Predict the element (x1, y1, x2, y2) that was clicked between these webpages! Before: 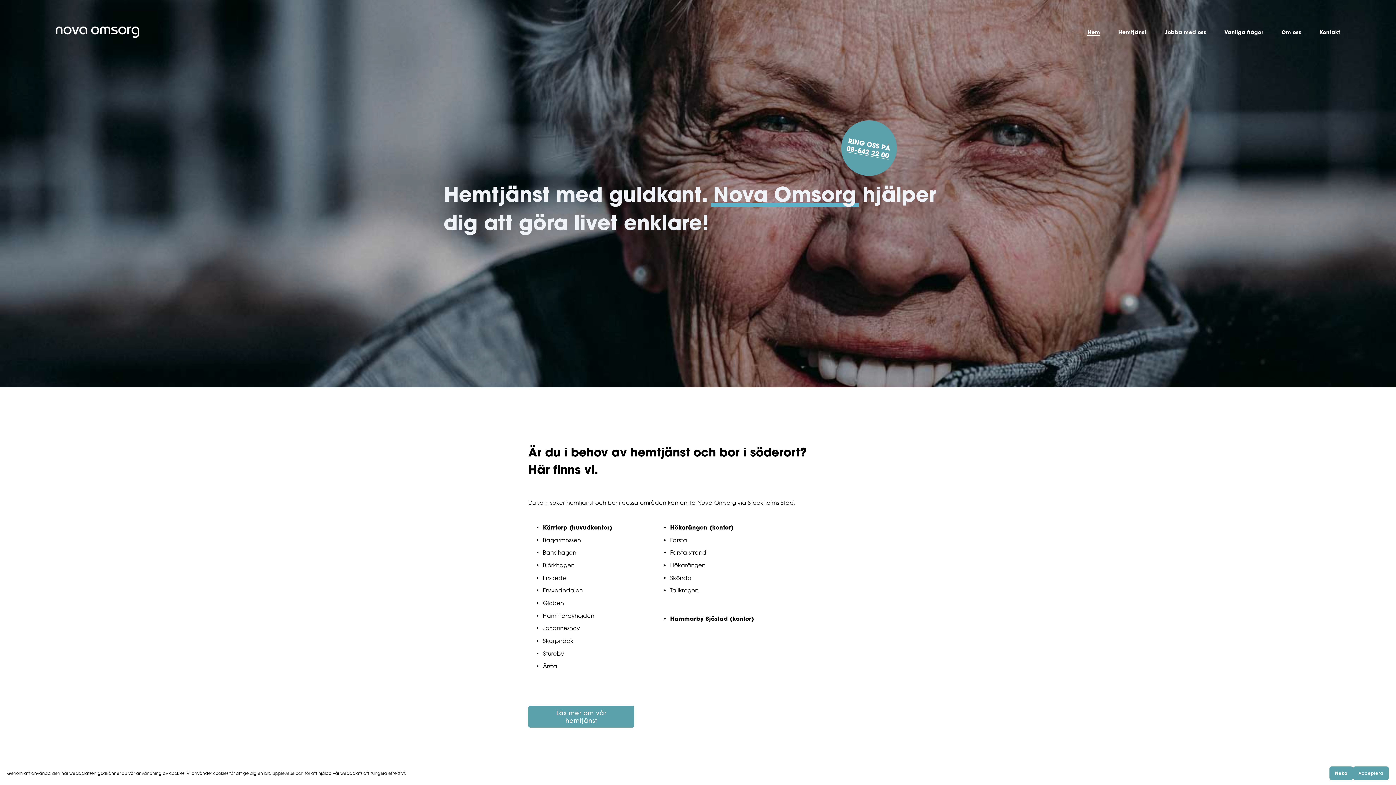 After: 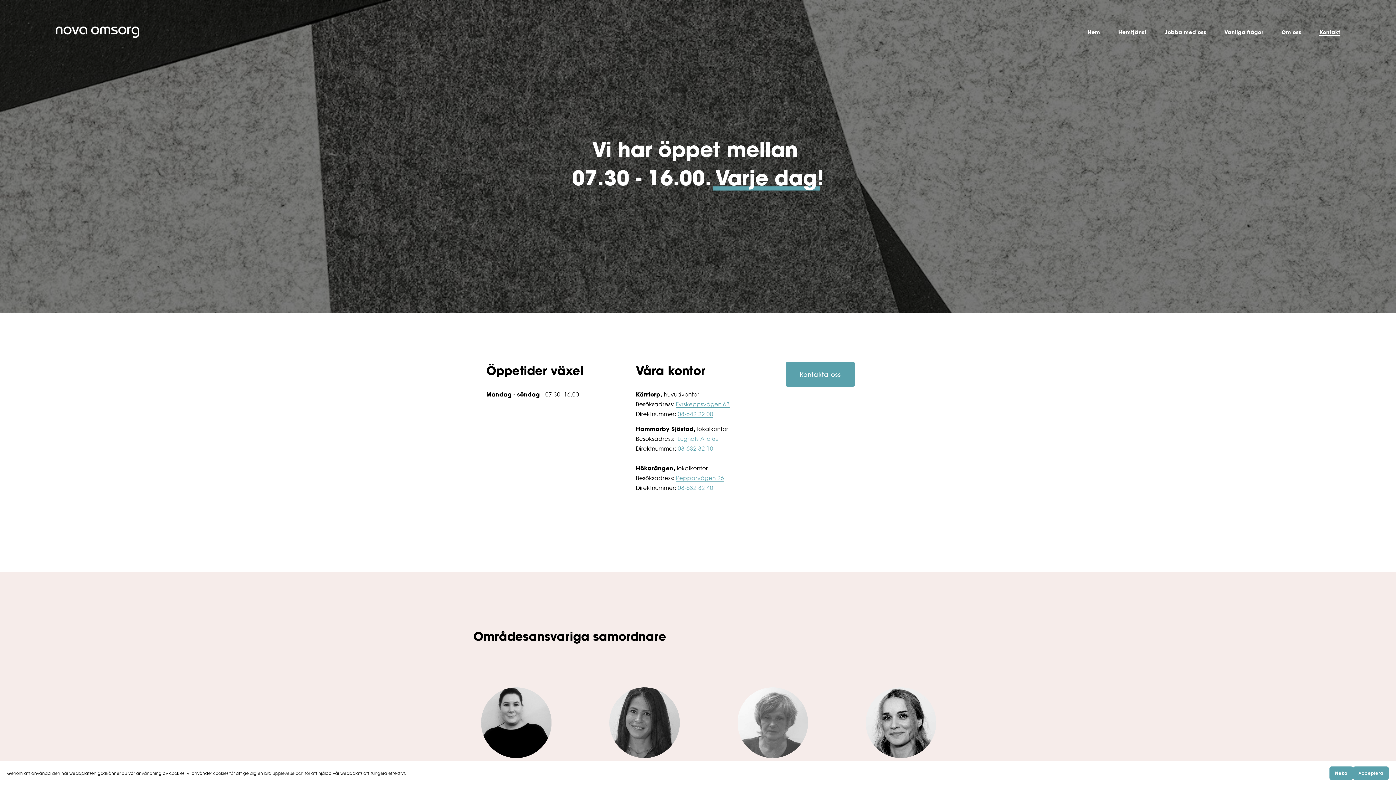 Action: label: Kontakt bbox: (1319, 27, 1340, 36)